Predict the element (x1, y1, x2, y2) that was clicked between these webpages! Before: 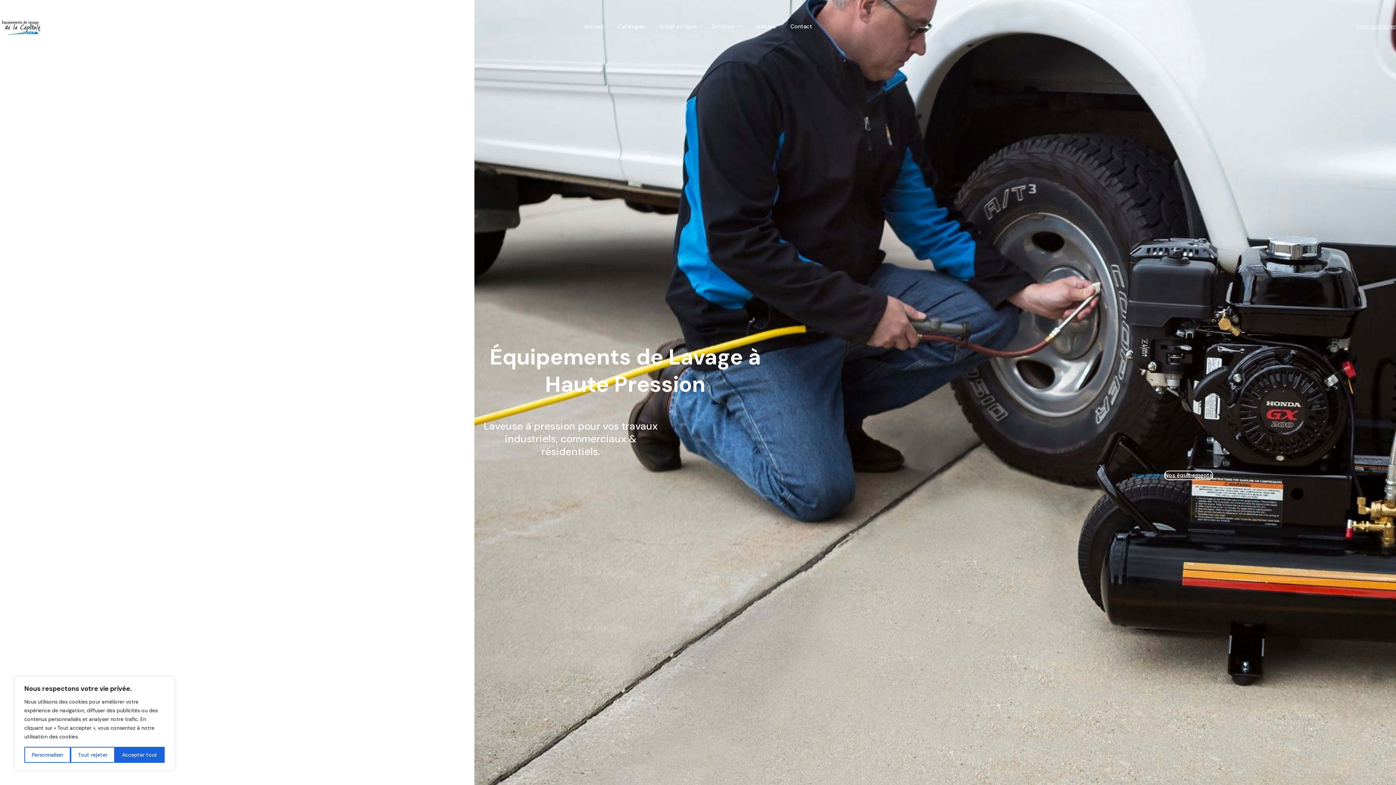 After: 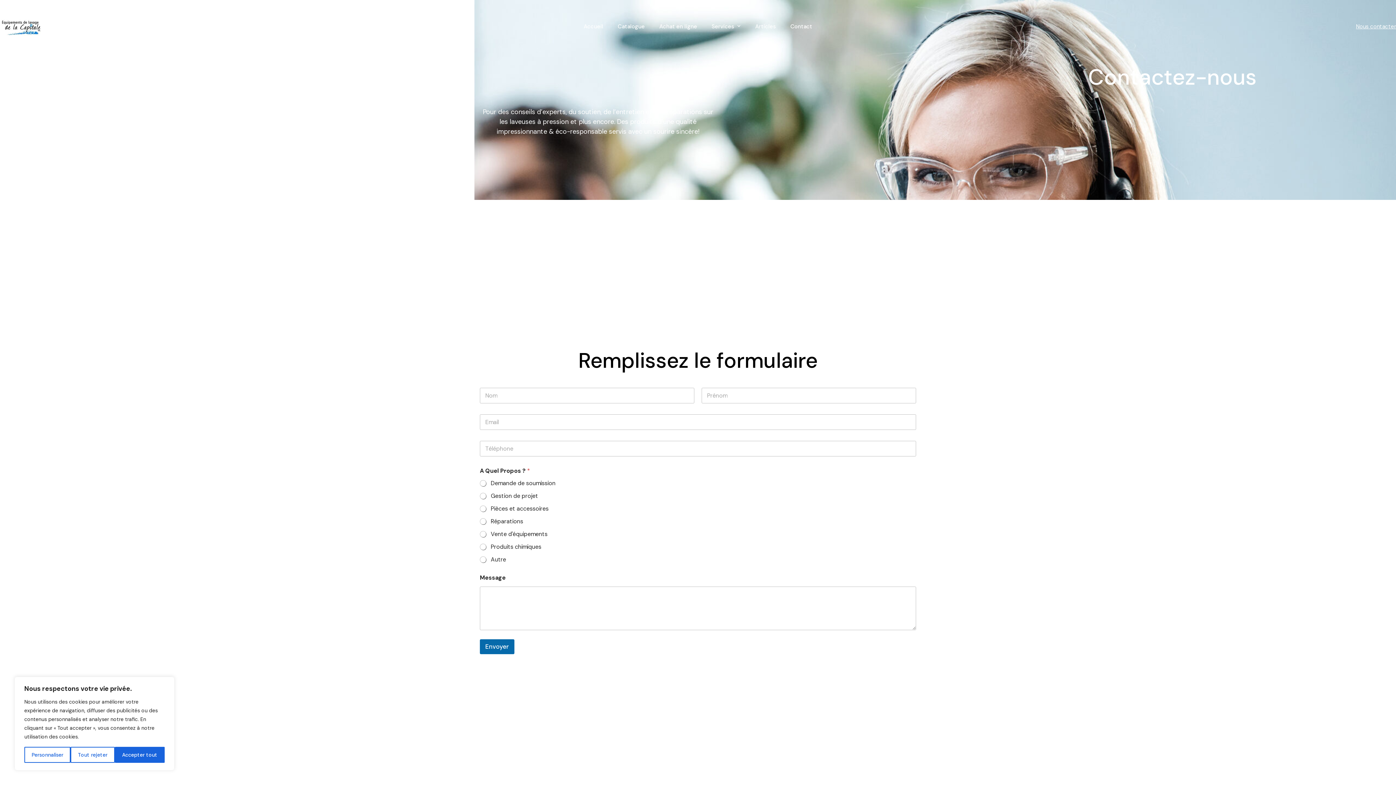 Action: label: Nous contacter bbox: (1356, 22, 1396, 30)